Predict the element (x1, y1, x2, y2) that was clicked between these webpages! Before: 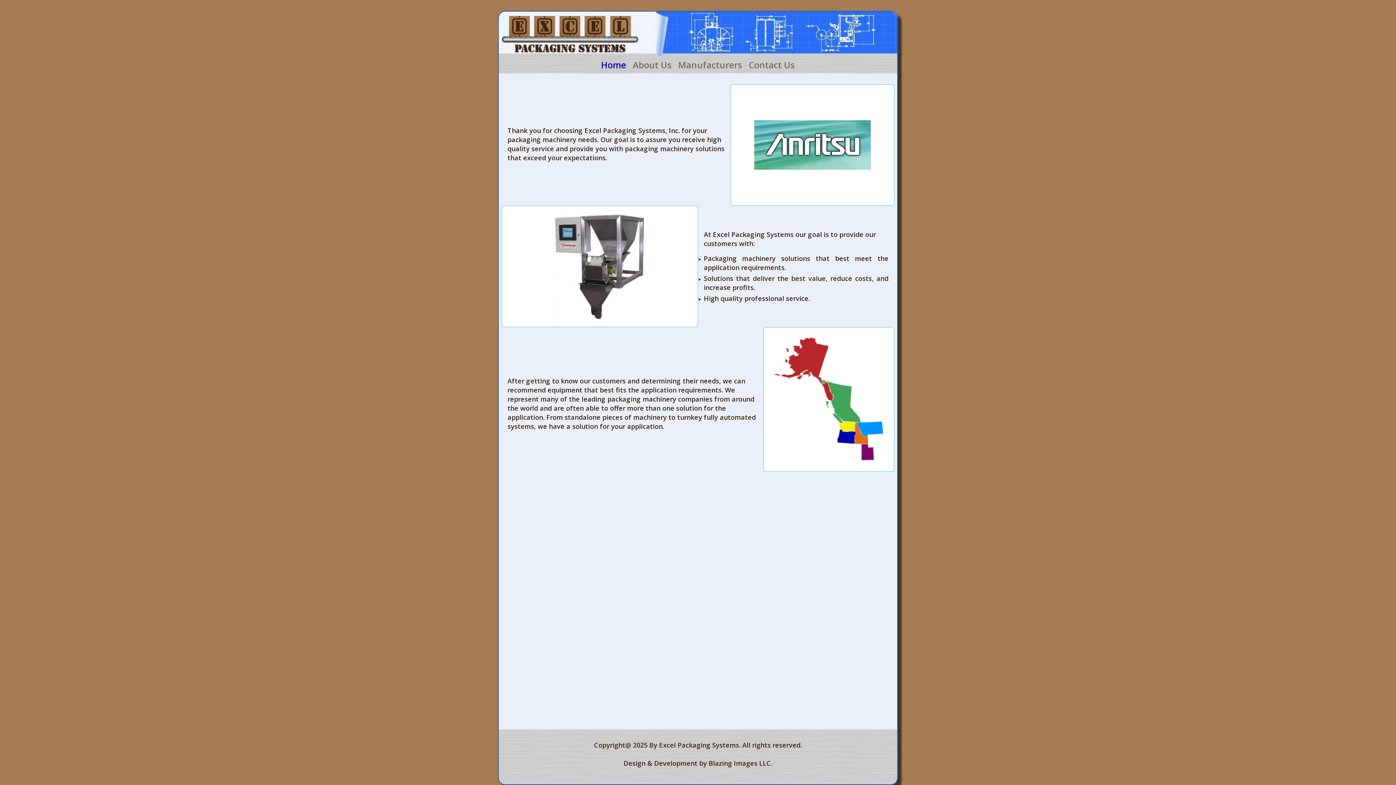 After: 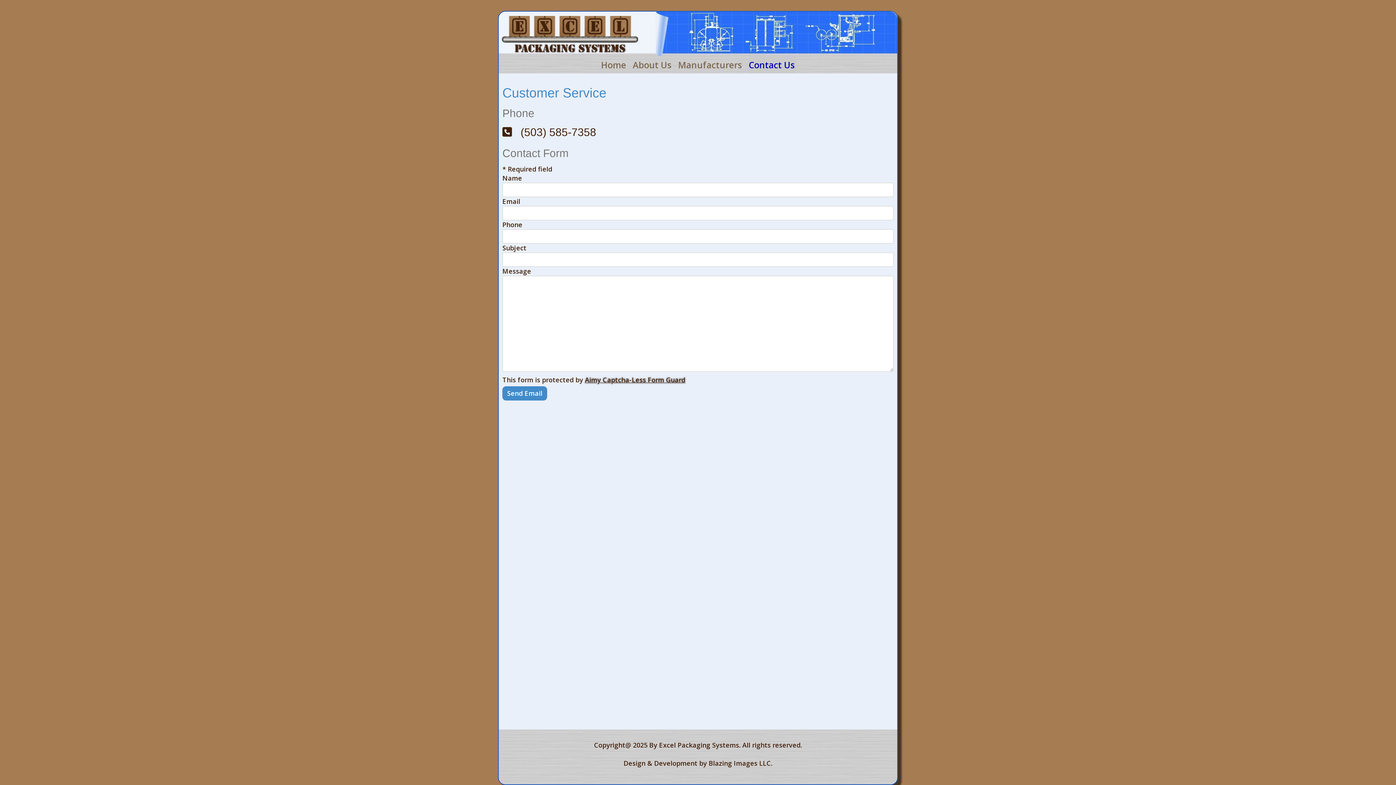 Action: label: Contact Us bbox: (747, 56, 796, 73)